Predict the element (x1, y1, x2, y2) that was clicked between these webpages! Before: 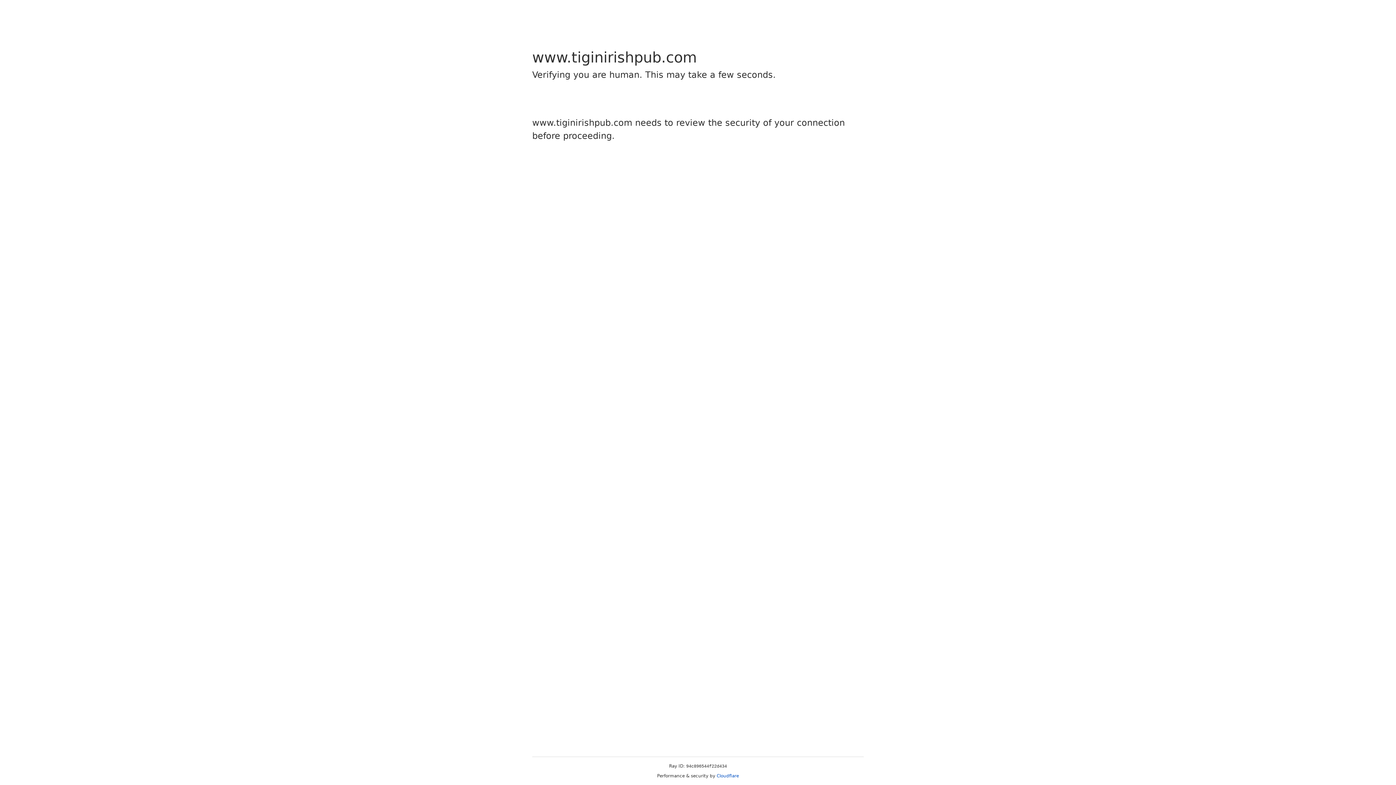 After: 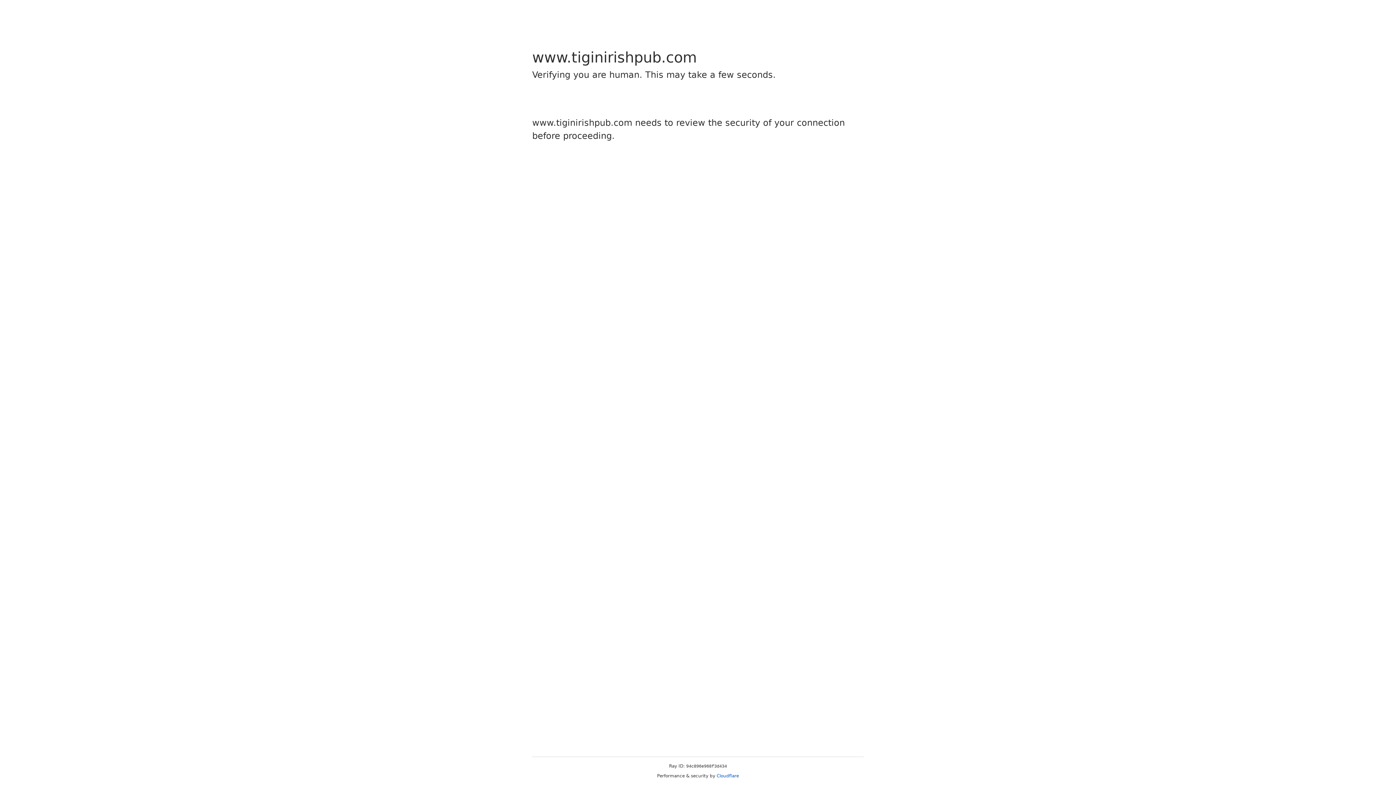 Action: bbox: (716, 773, 739, 778) label: Cloudflare